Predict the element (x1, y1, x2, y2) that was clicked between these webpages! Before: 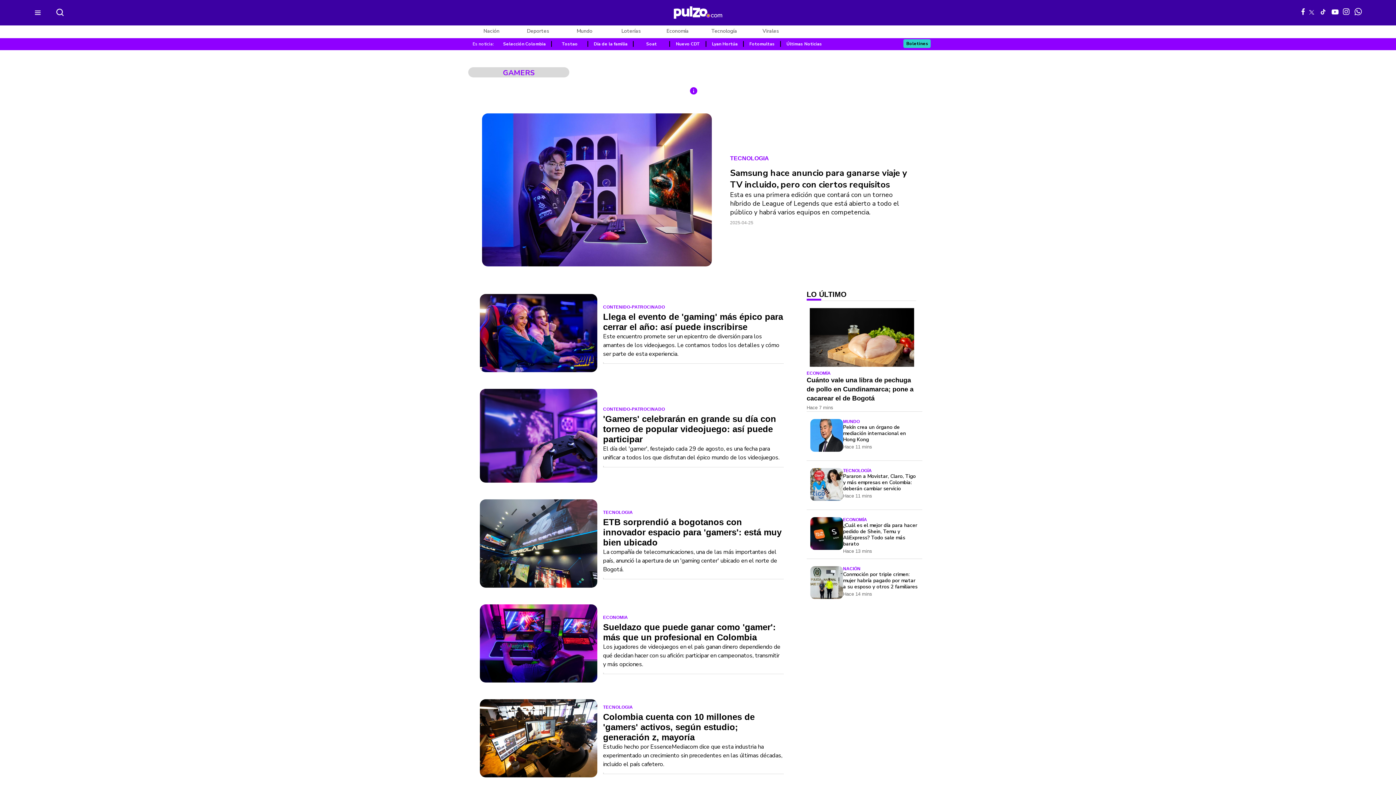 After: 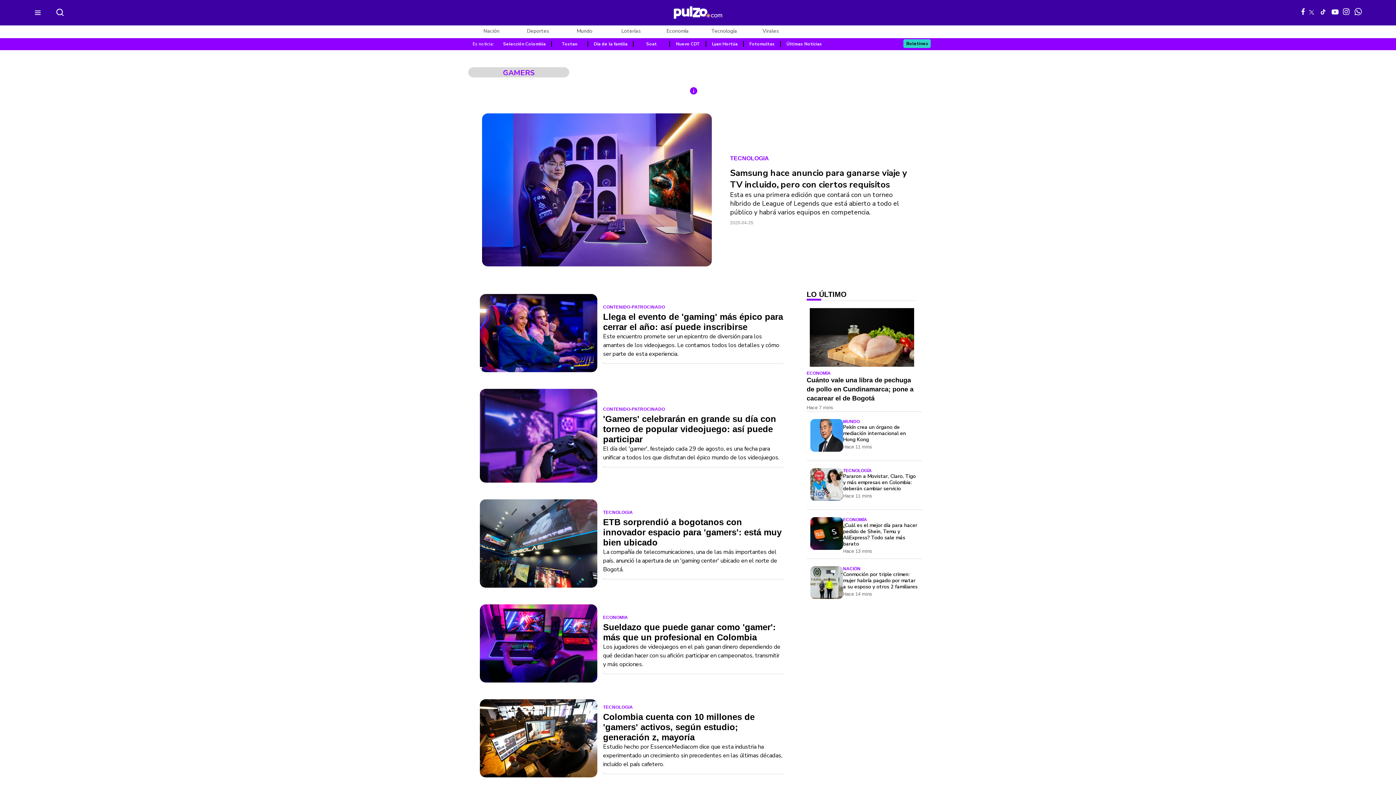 Action: bbox: (586, 705, 592, 715) label: Compartir en Facebook